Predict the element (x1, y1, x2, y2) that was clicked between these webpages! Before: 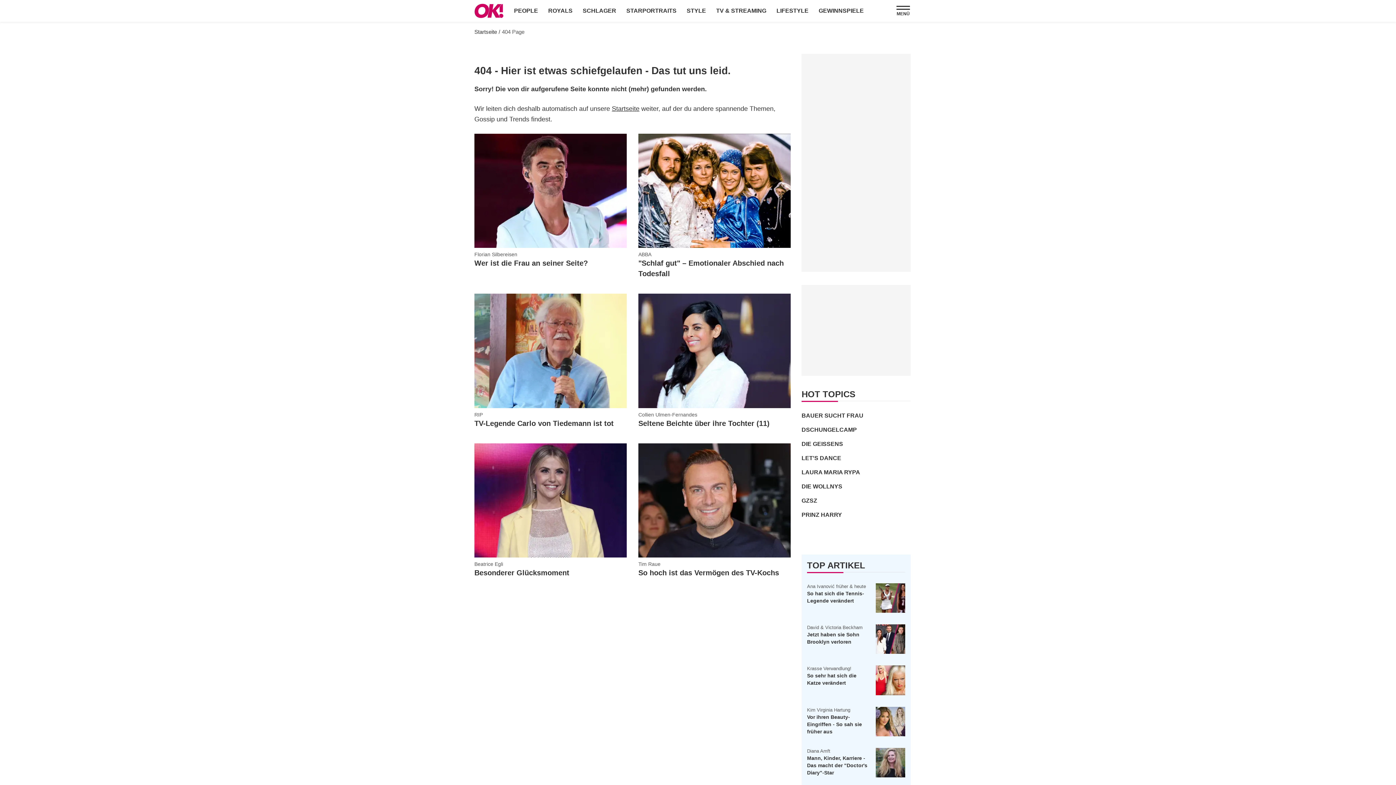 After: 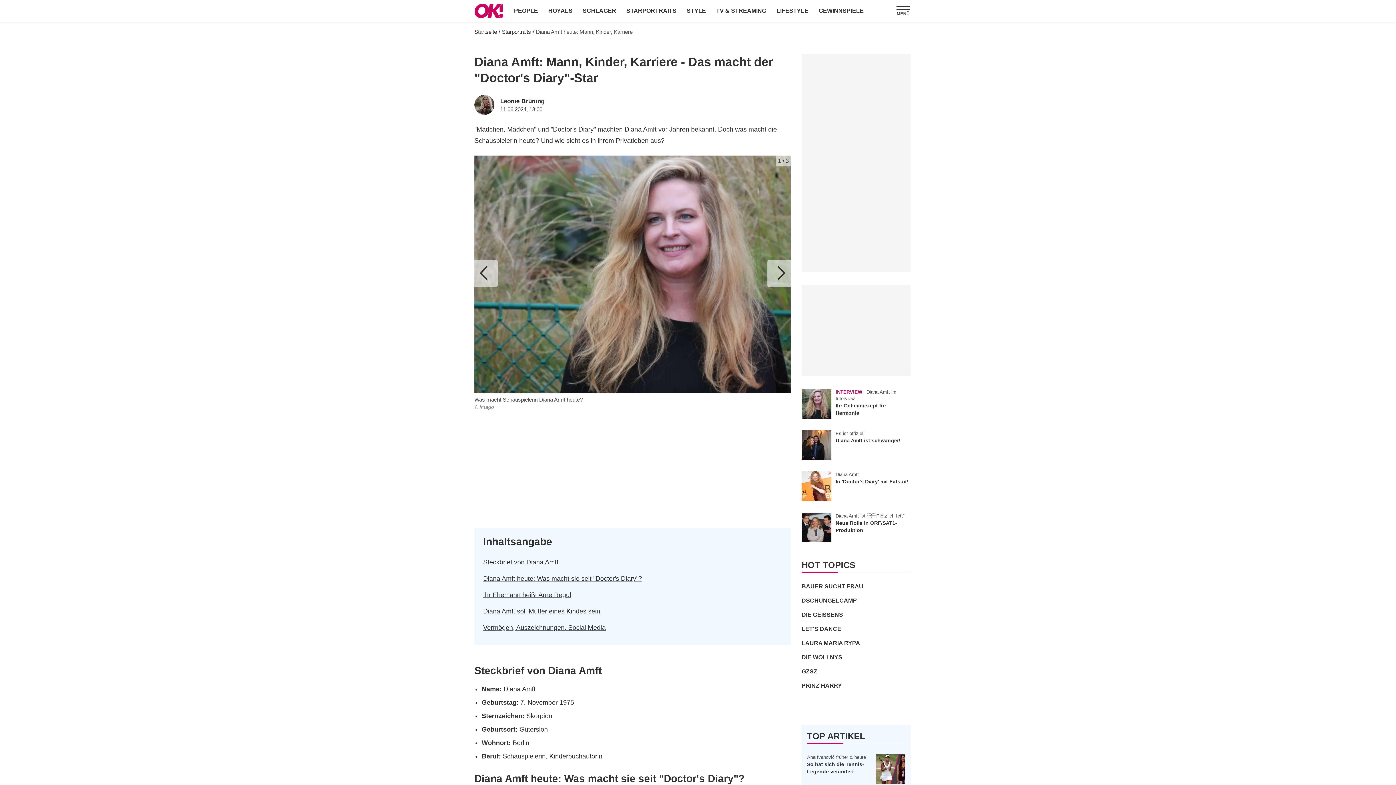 Action: bbox: (875, 748, 905, 777)